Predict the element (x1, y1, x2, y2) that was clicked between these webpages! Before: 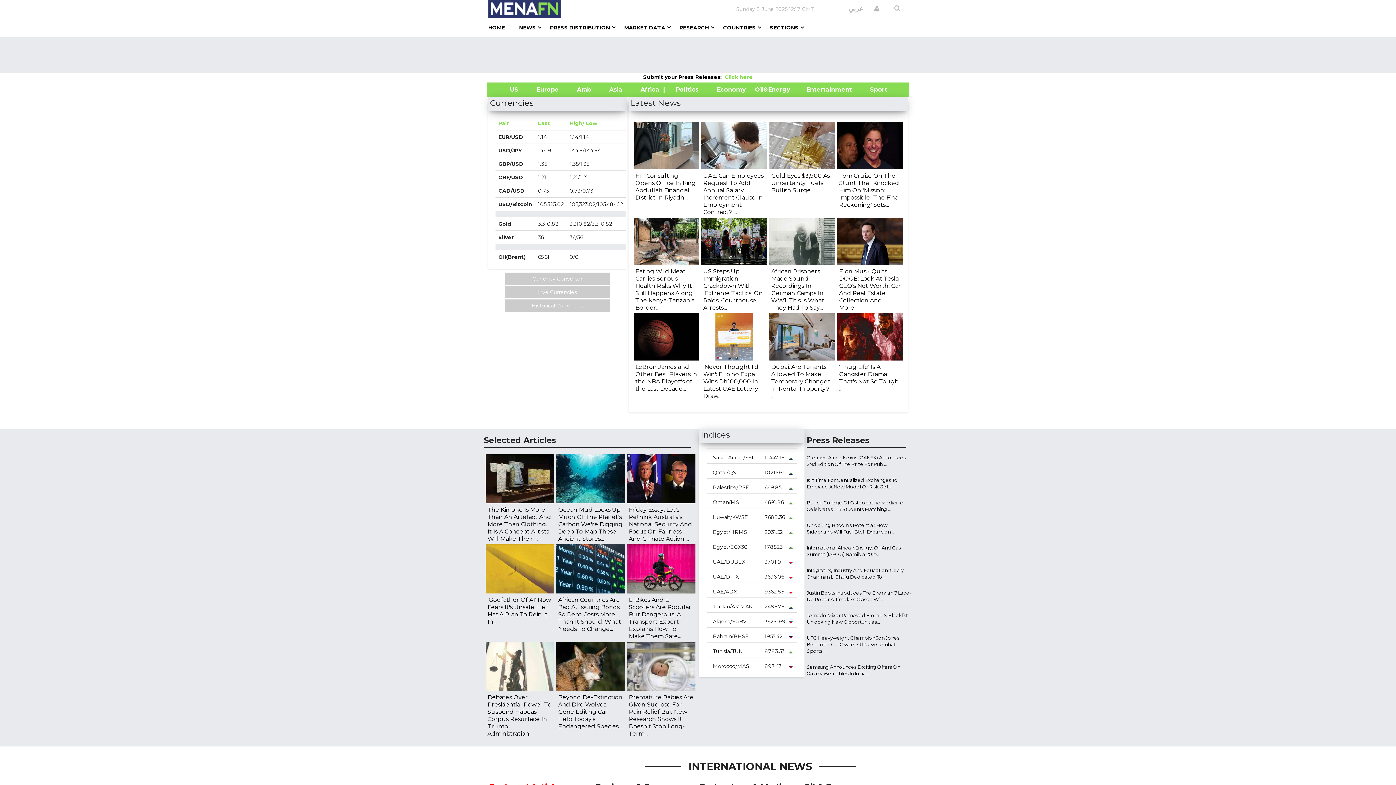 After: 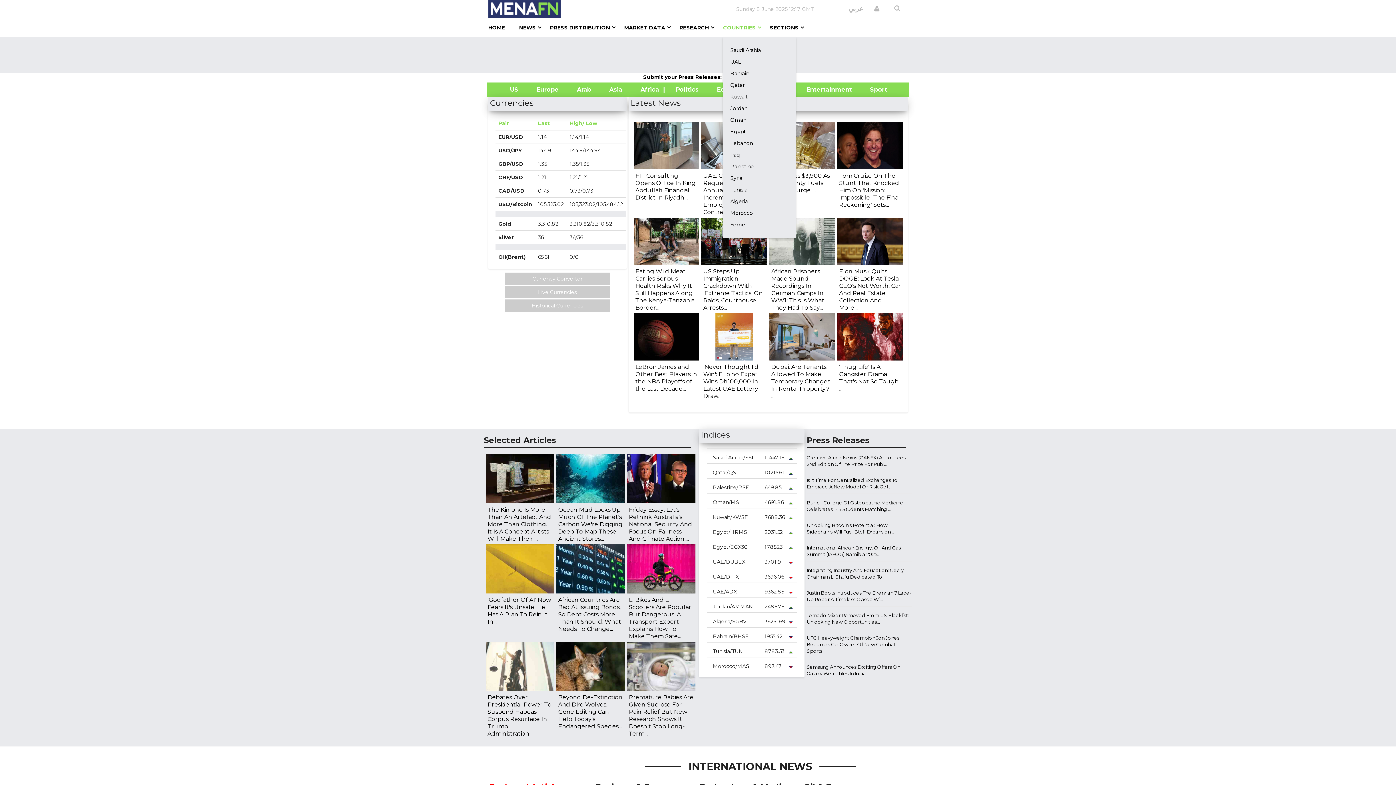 Action: bbox: (723, 18, 756, 37) label: COUNTRIES